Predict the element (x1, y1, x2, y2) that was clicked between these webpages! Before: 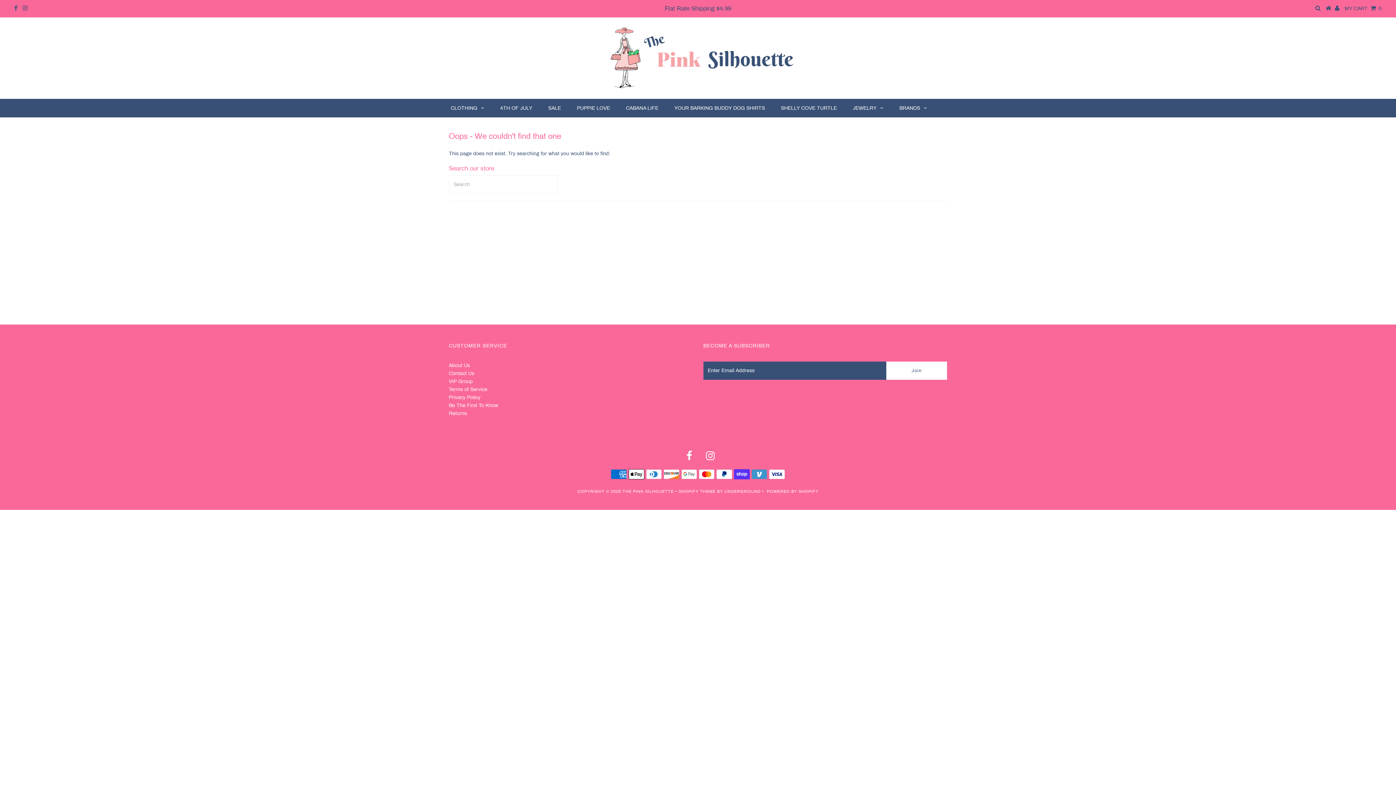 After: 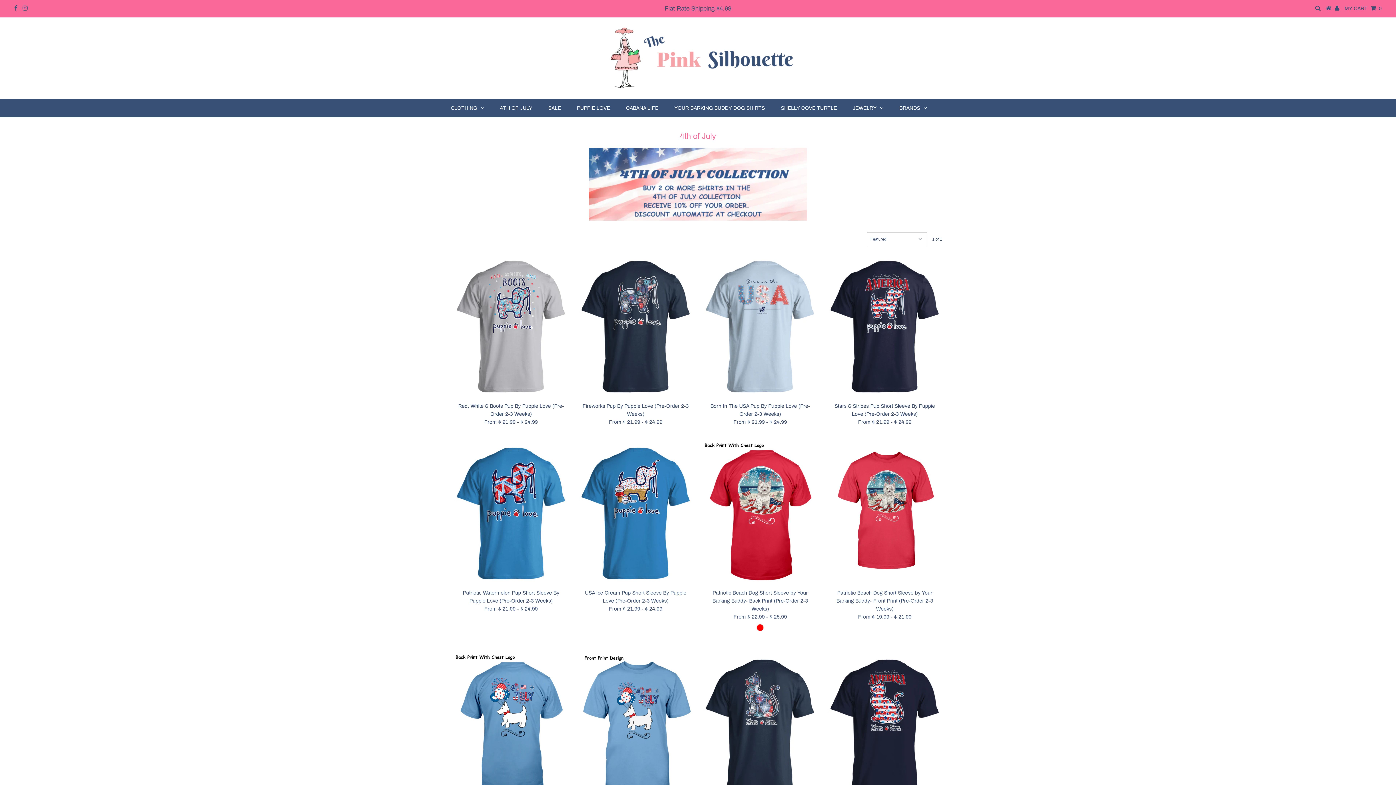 Action: label: 4TH OF JULY bbox: (493, 99, 539, 117)